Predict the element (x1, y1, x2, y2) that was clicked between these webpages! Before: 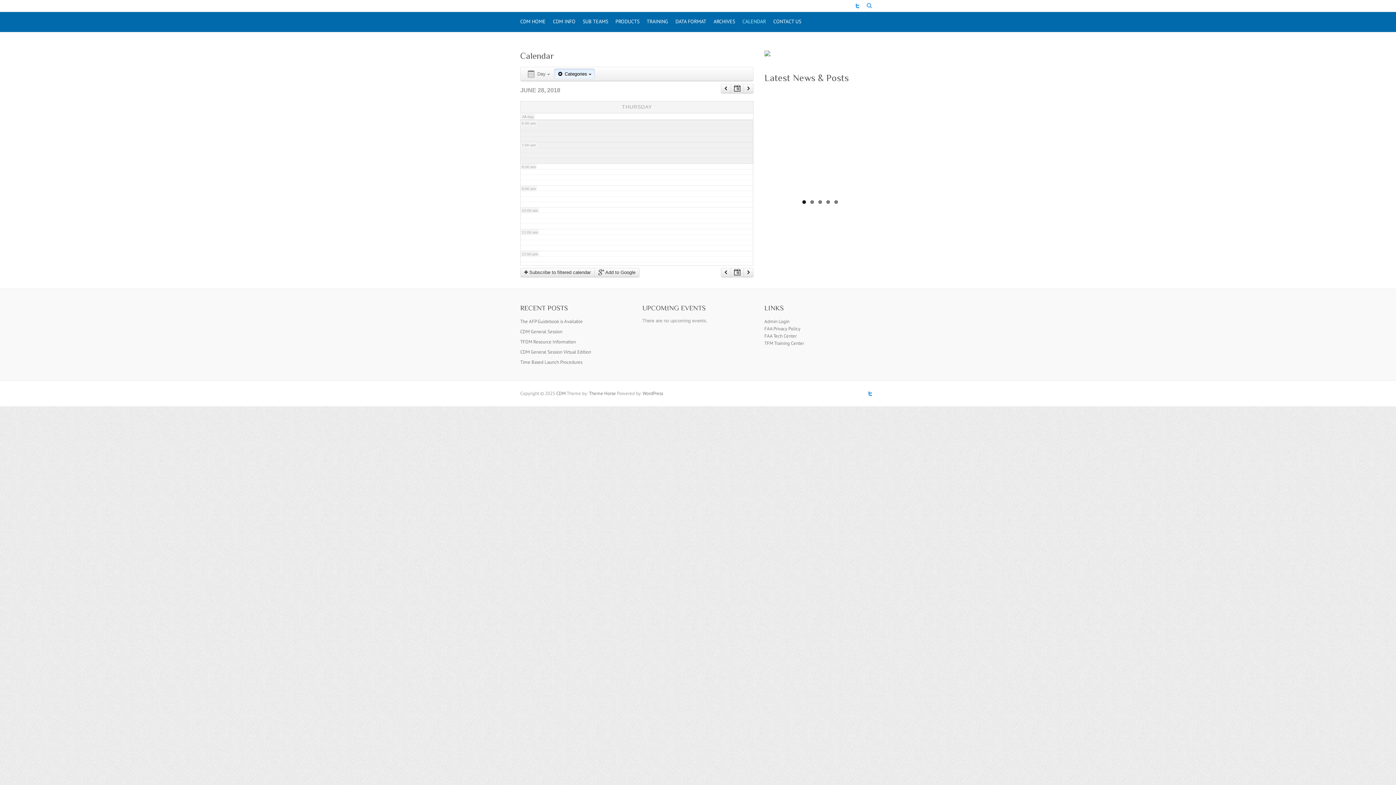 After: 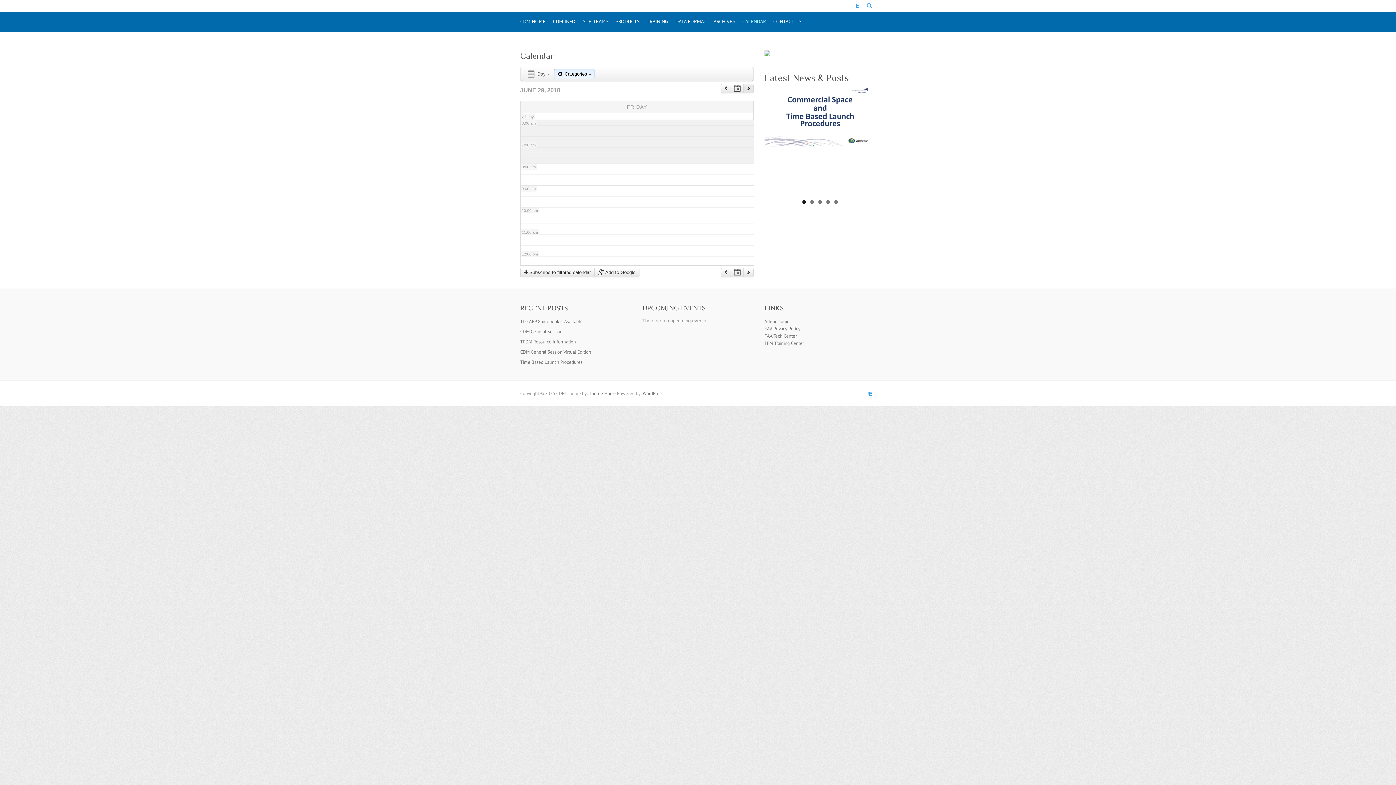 Action: bbox: (743, 84, 753, 93)